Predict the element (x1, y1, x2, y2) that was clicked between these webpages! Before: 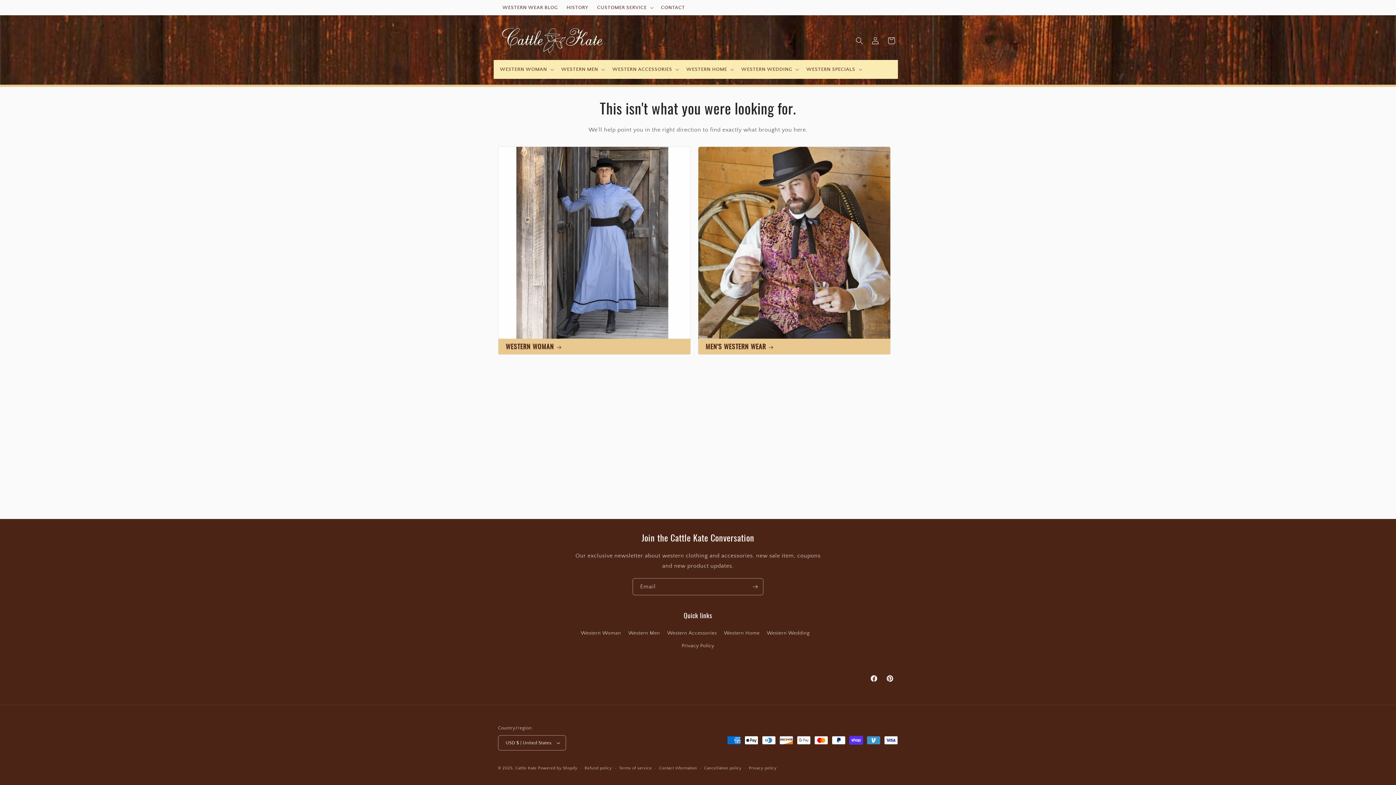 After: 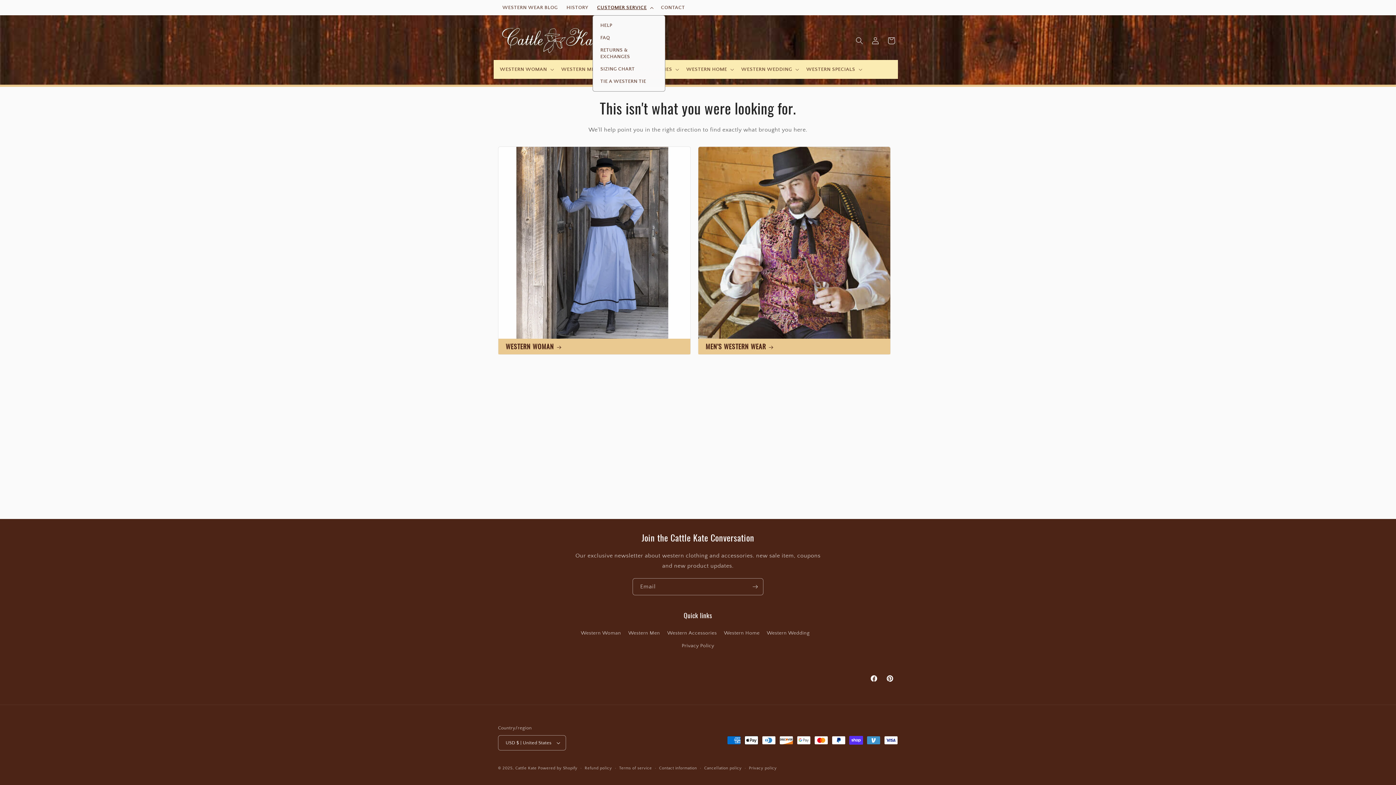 Action: bbox: (592, 0, 656, 15) label: CUSTOMER SERVICE